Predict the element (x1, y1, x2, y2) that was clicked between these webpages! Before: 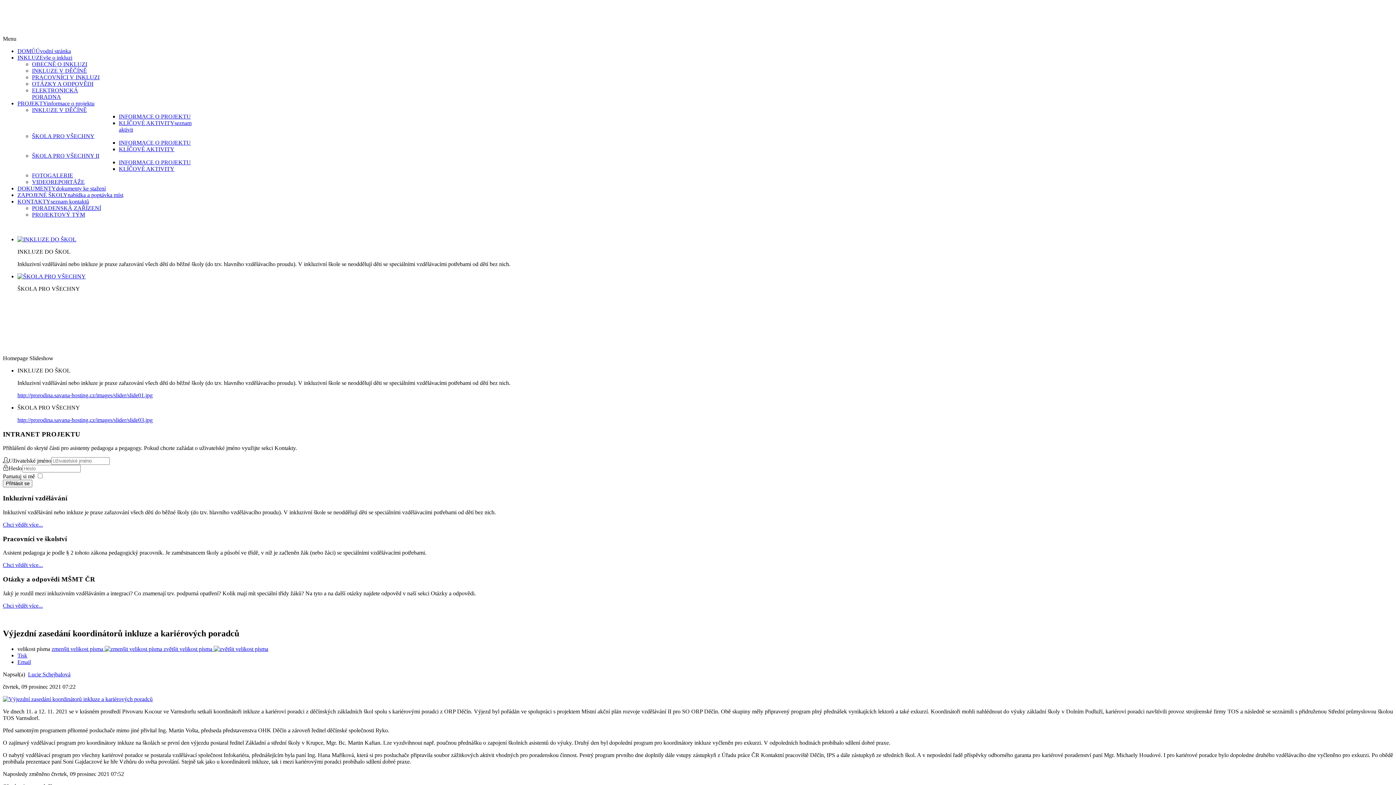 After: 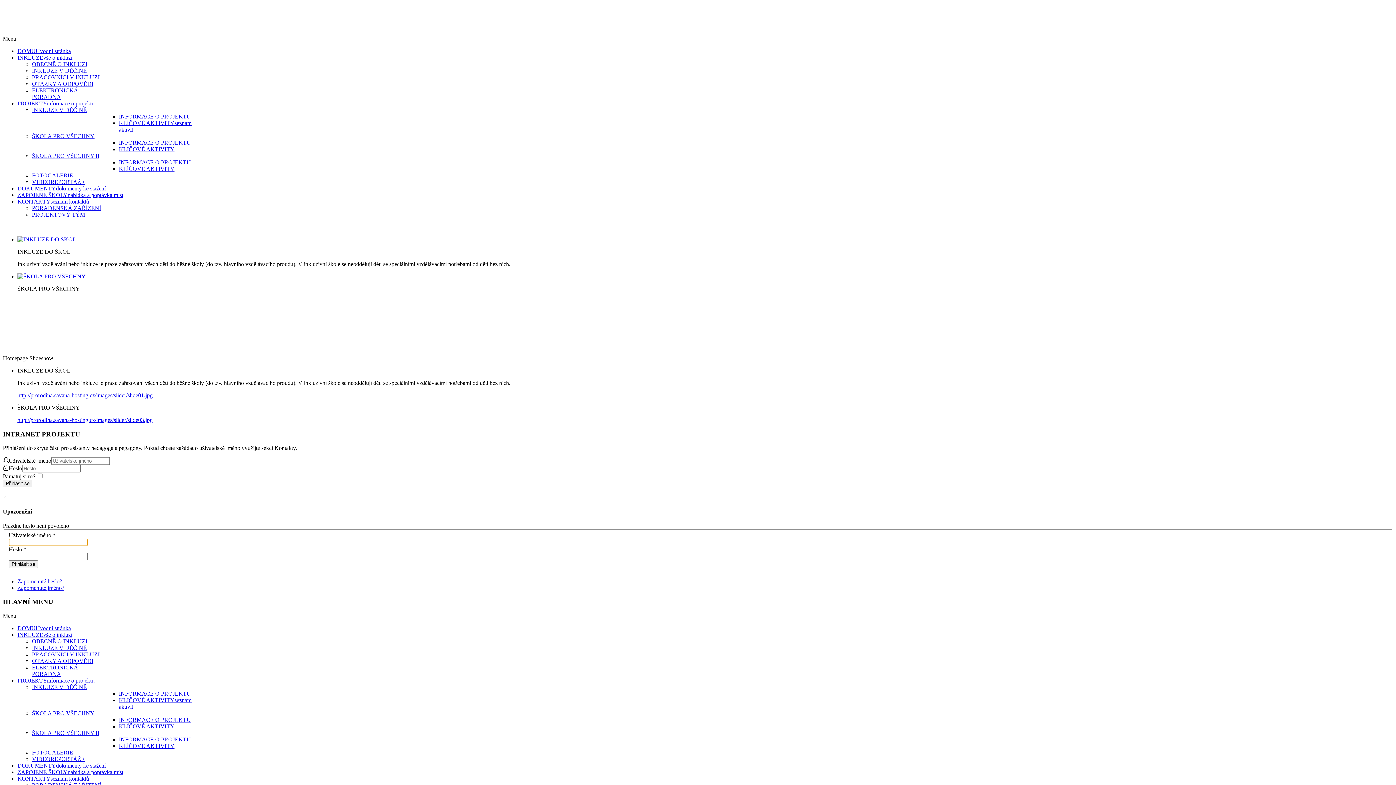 Action: label: Přihlásit se bbox: (2, 480, 32, 487)